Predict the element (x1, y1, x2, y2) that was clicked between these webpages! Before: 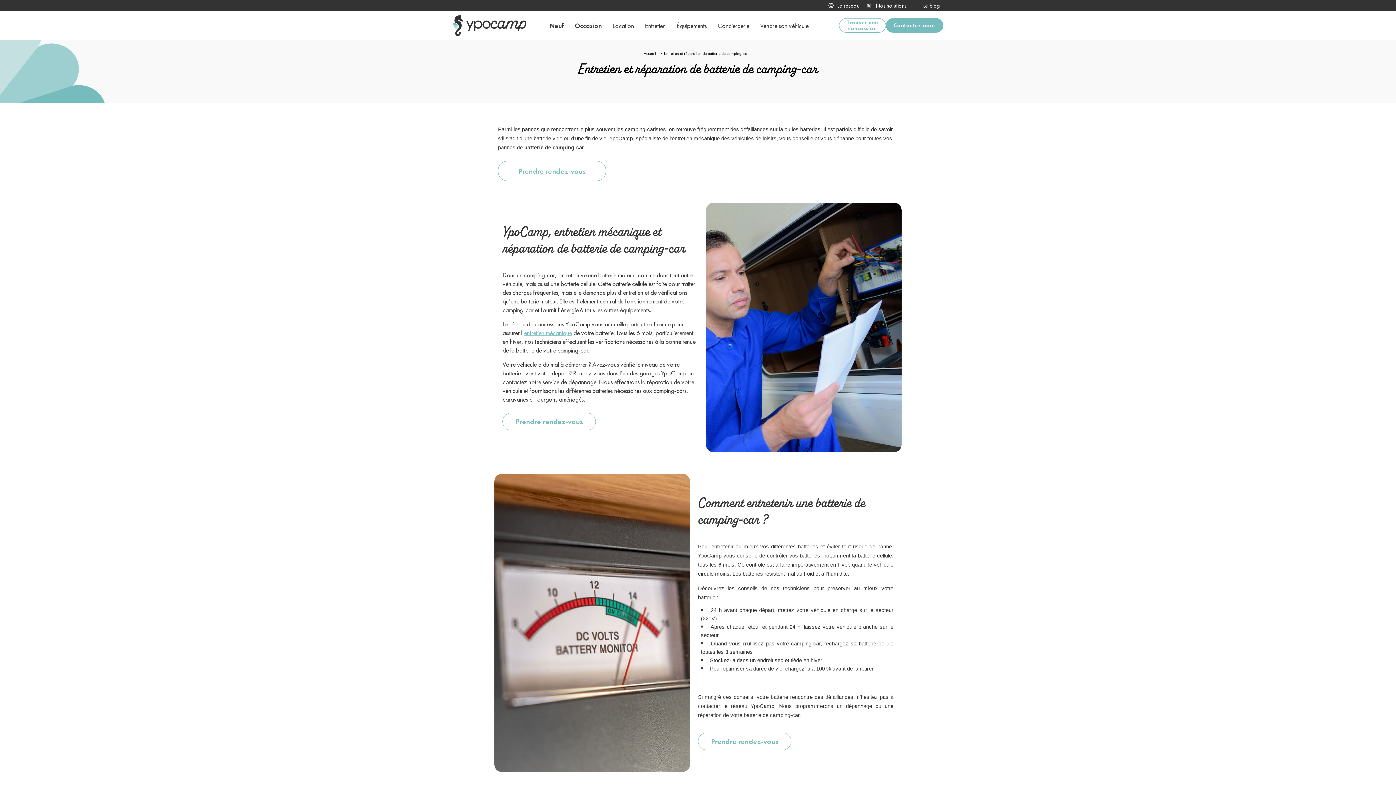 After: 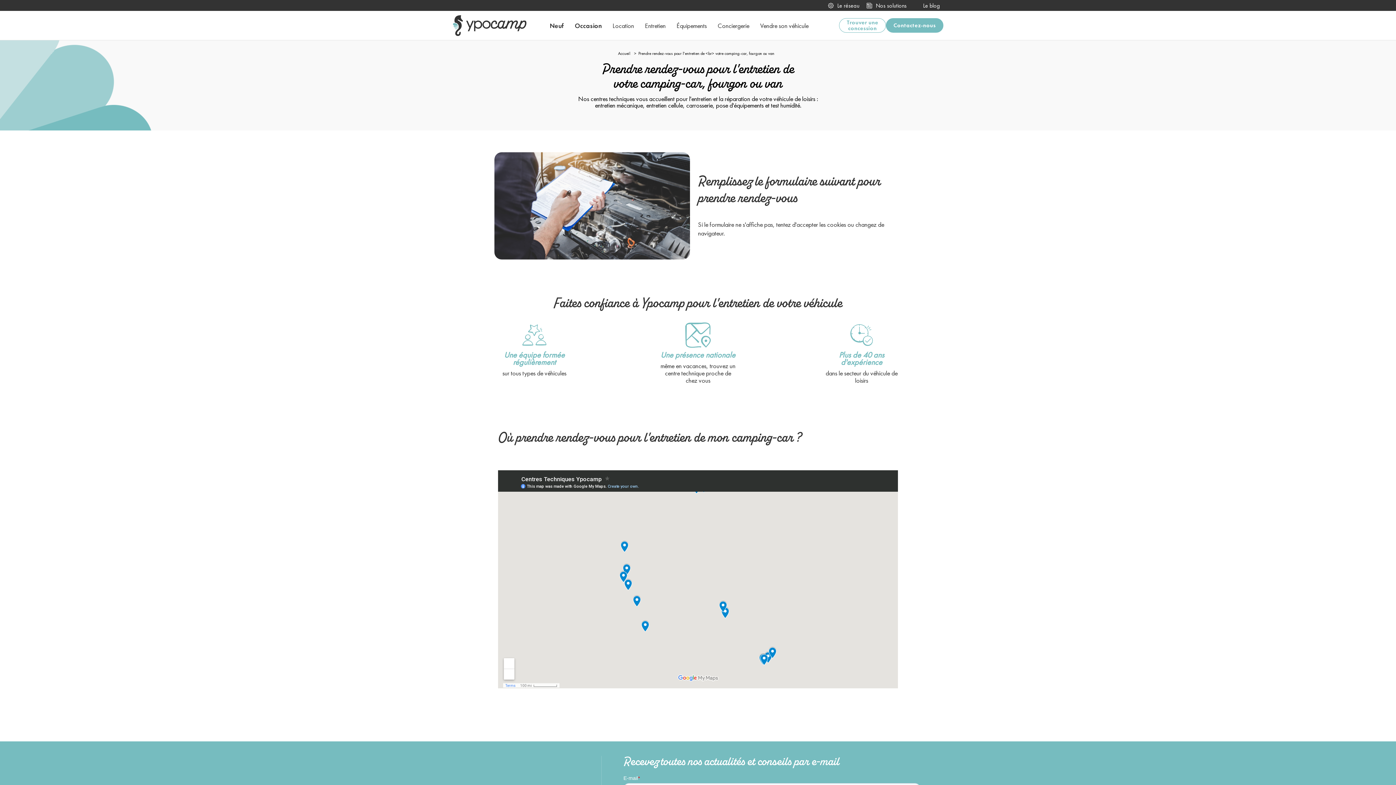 Action: label: Prendre rendez-vous bbox: (498, 161, 606, 181)